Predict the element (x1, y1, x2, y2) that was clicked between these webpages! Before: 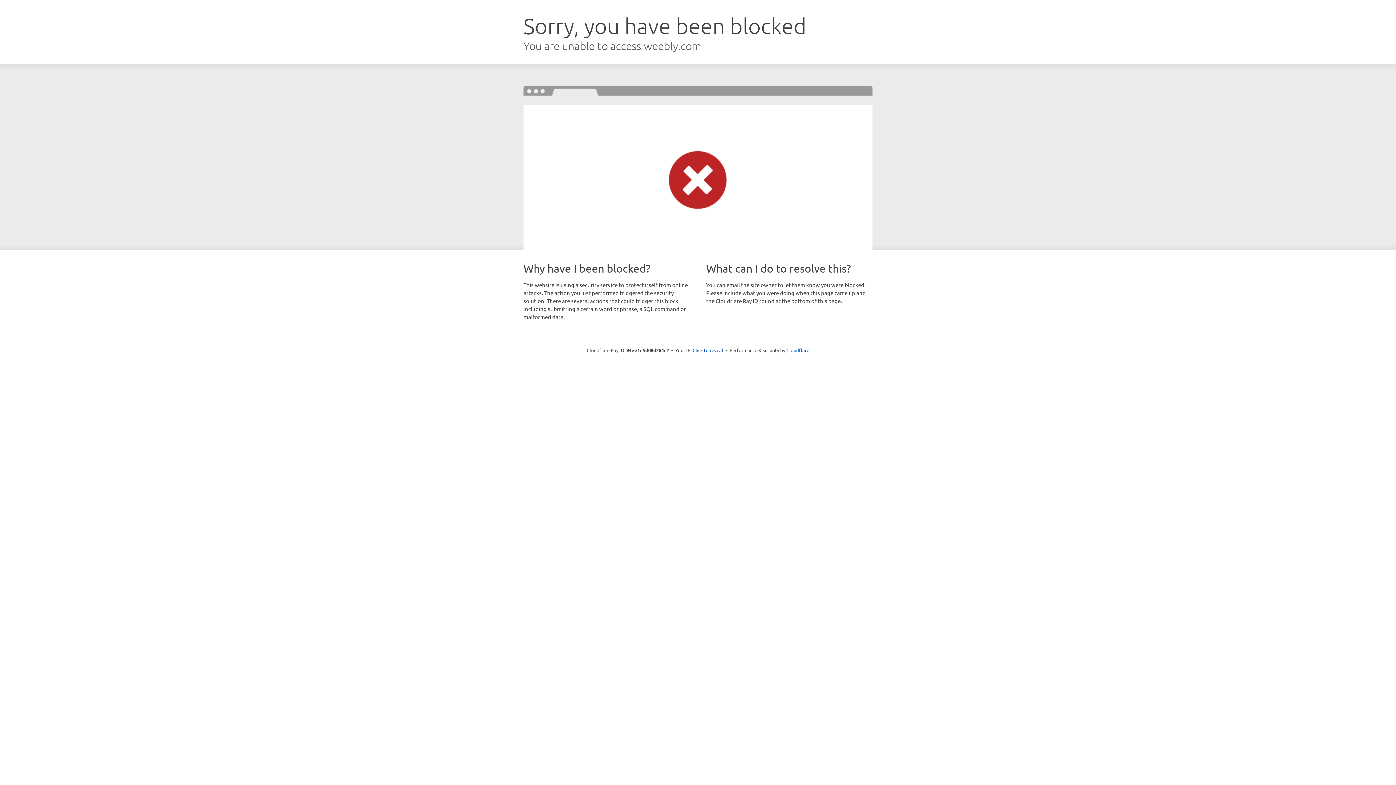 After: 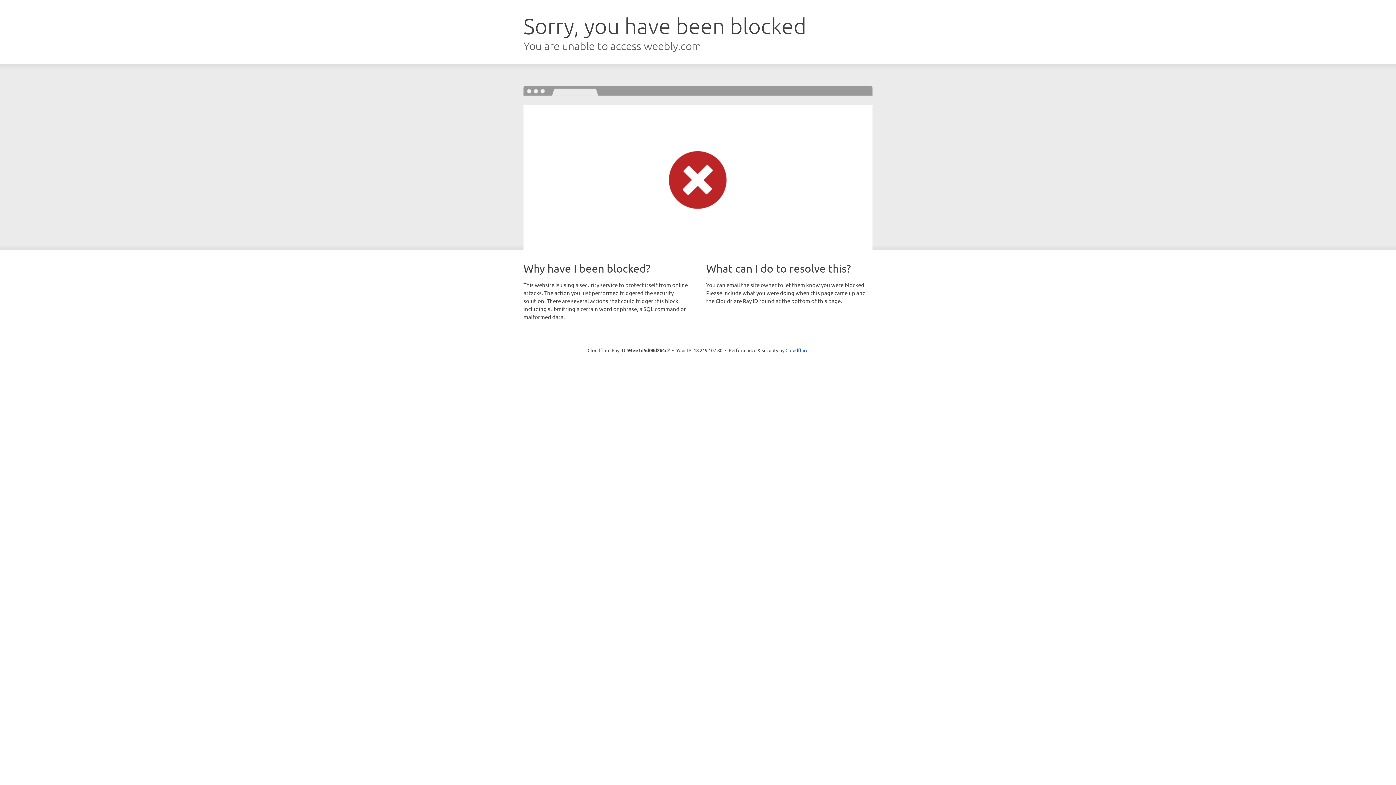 Action: label: Click to reveal bbox: (692, 346, 723, 353)